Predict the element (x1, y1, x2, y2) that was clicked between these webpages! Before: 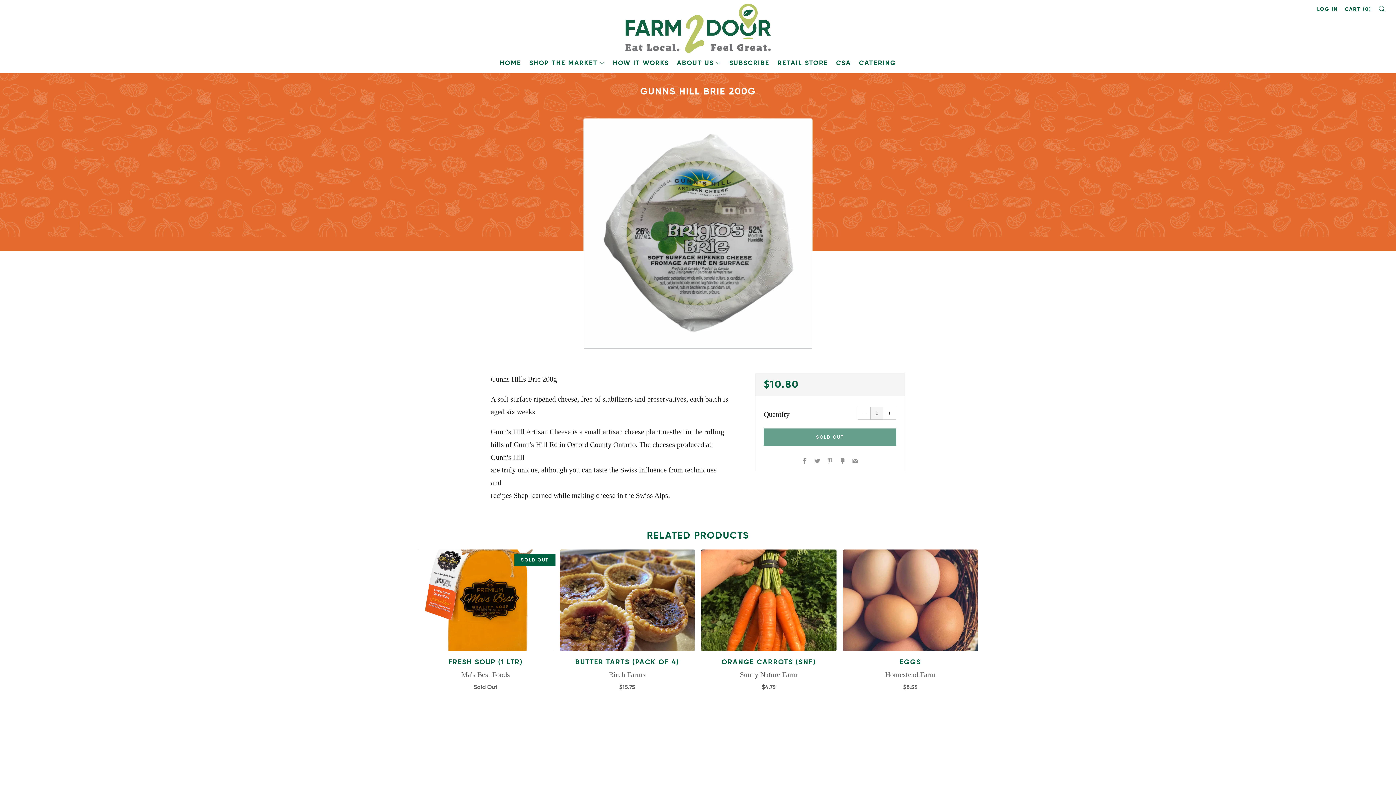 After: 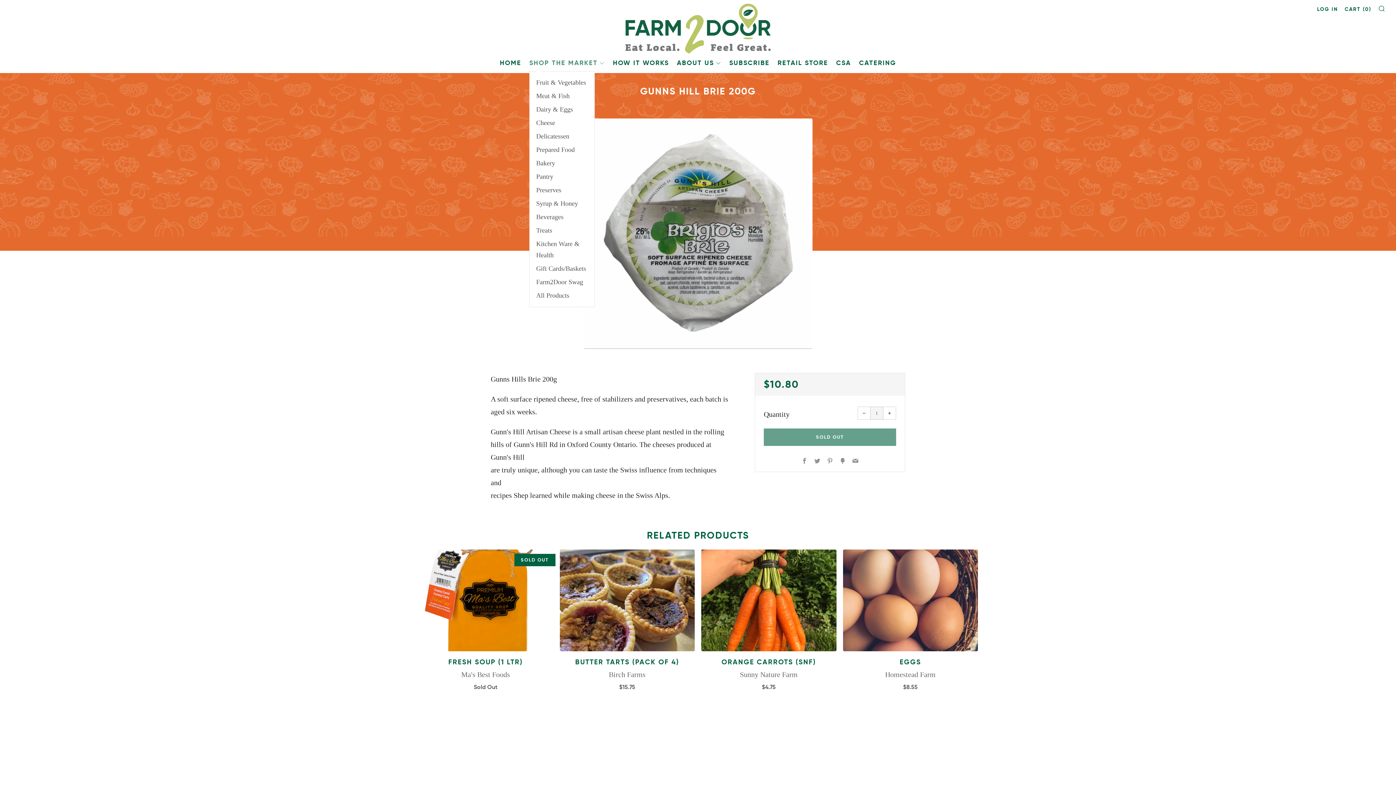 Action: label: SHOP THE MARKET bbox: (529, 58, 605, 66)